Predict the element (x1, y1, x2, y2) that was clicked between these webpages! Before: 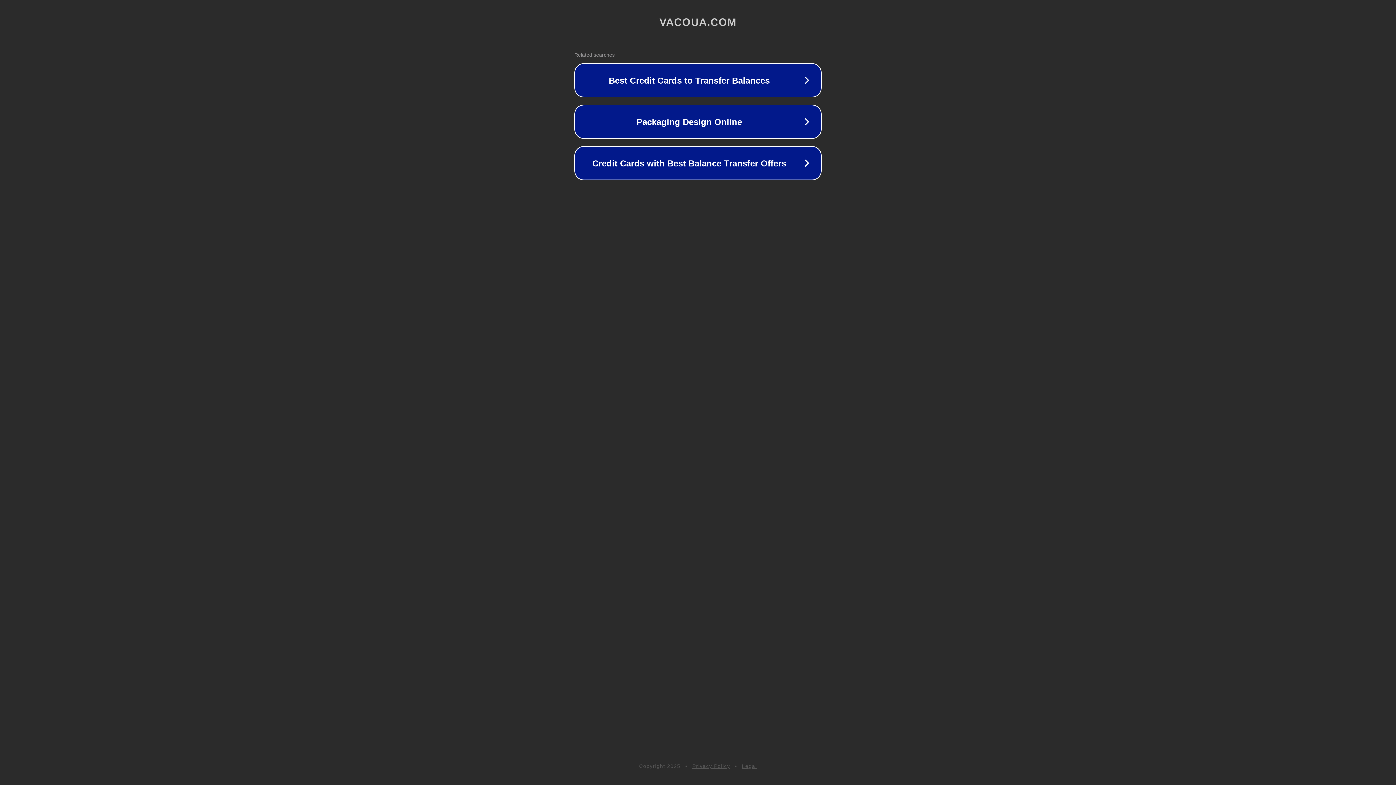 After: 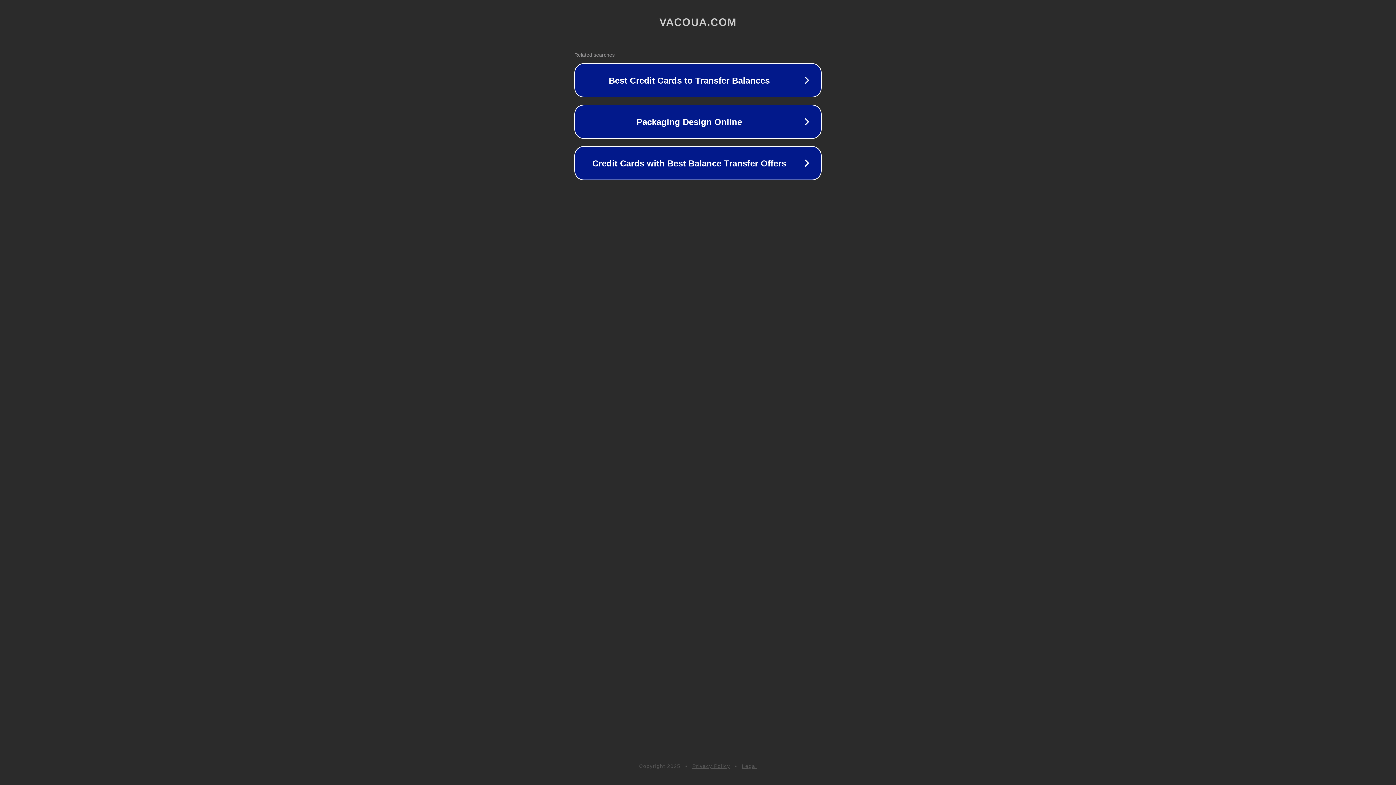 Action: label: Legal bbox: (742, 763, 757, 769)